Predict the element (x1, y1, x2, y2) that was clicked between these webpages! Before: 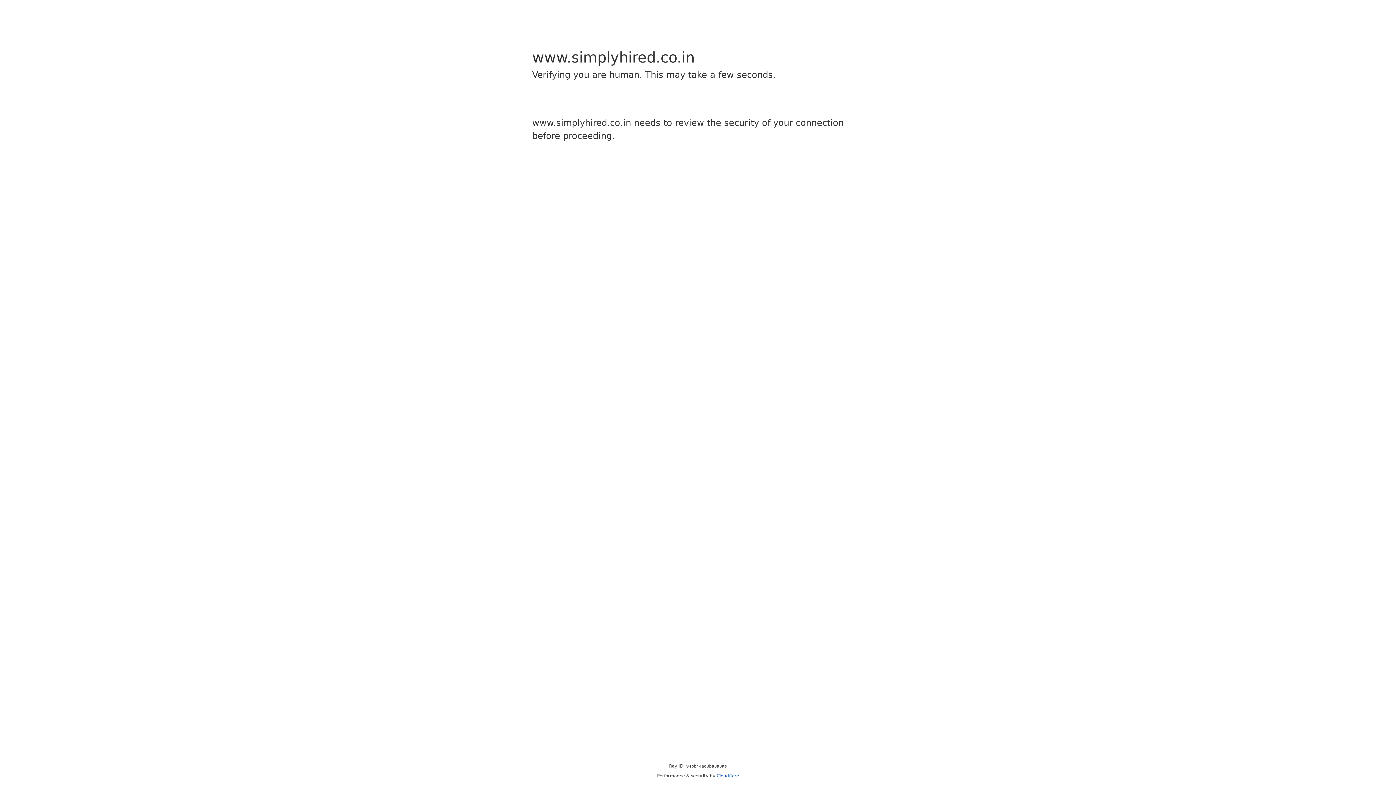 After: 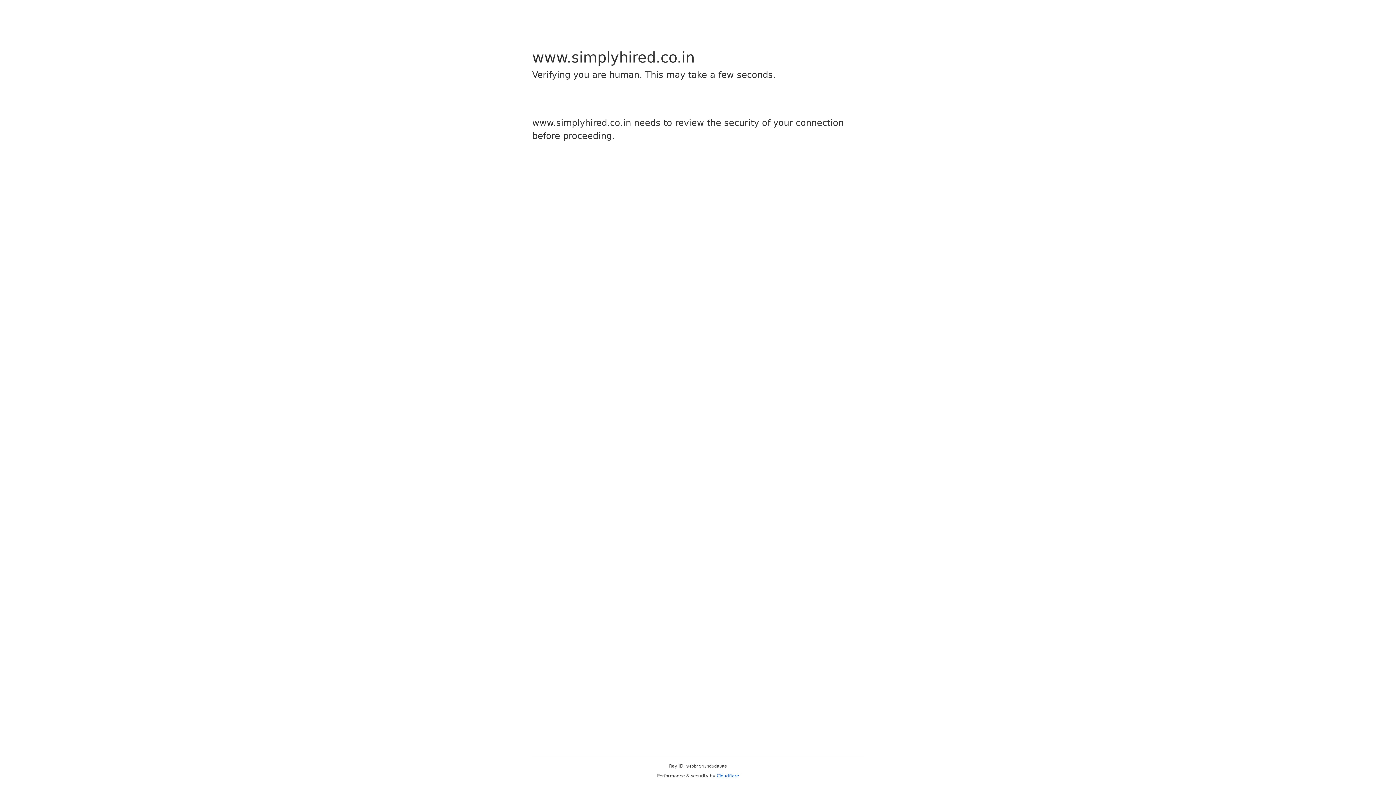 Action: label: Cloudflare bbox: (716, 773, 739, 778)